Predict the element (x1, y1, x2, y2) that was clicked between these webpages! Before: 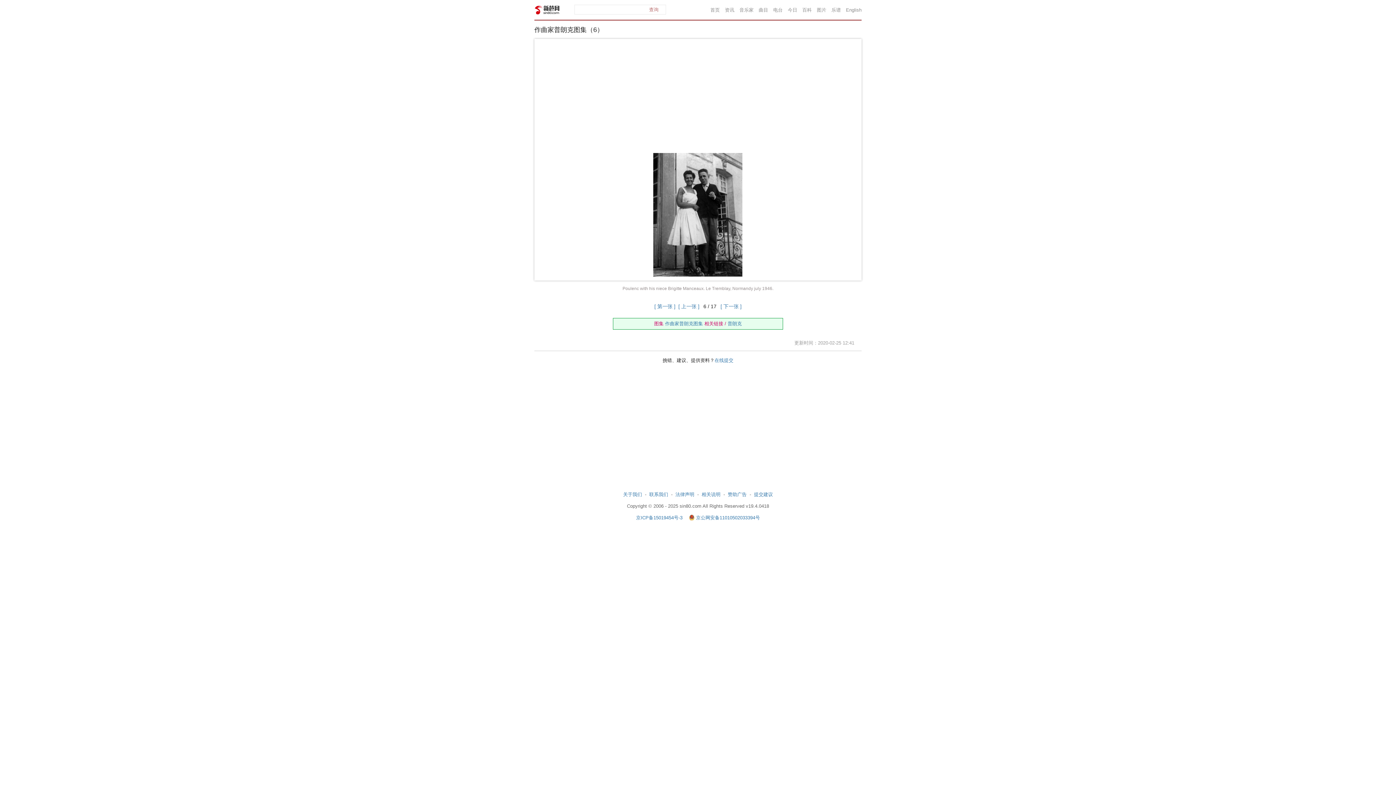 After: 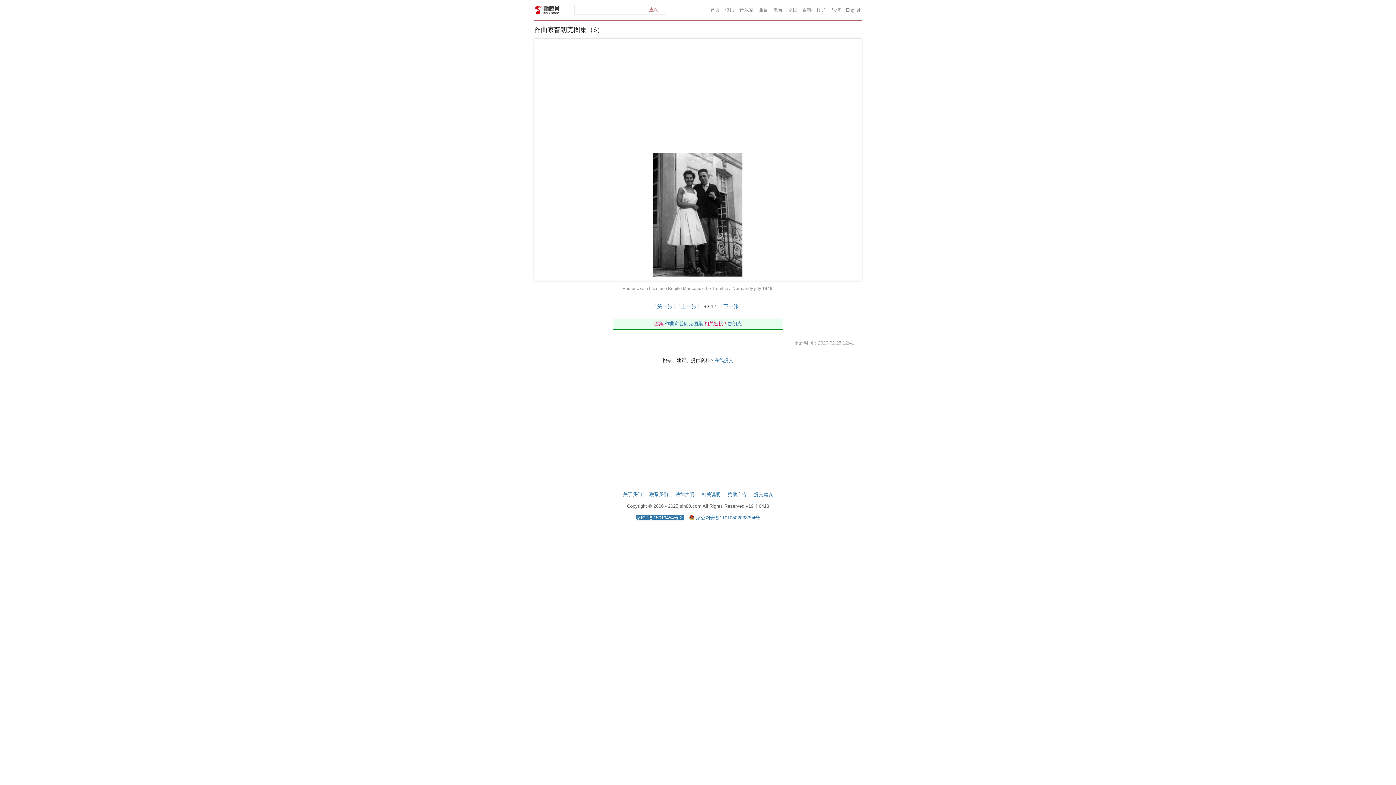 Action: bbox: (636, 515, 684, 520) label: 京ICP备15019454号-3 